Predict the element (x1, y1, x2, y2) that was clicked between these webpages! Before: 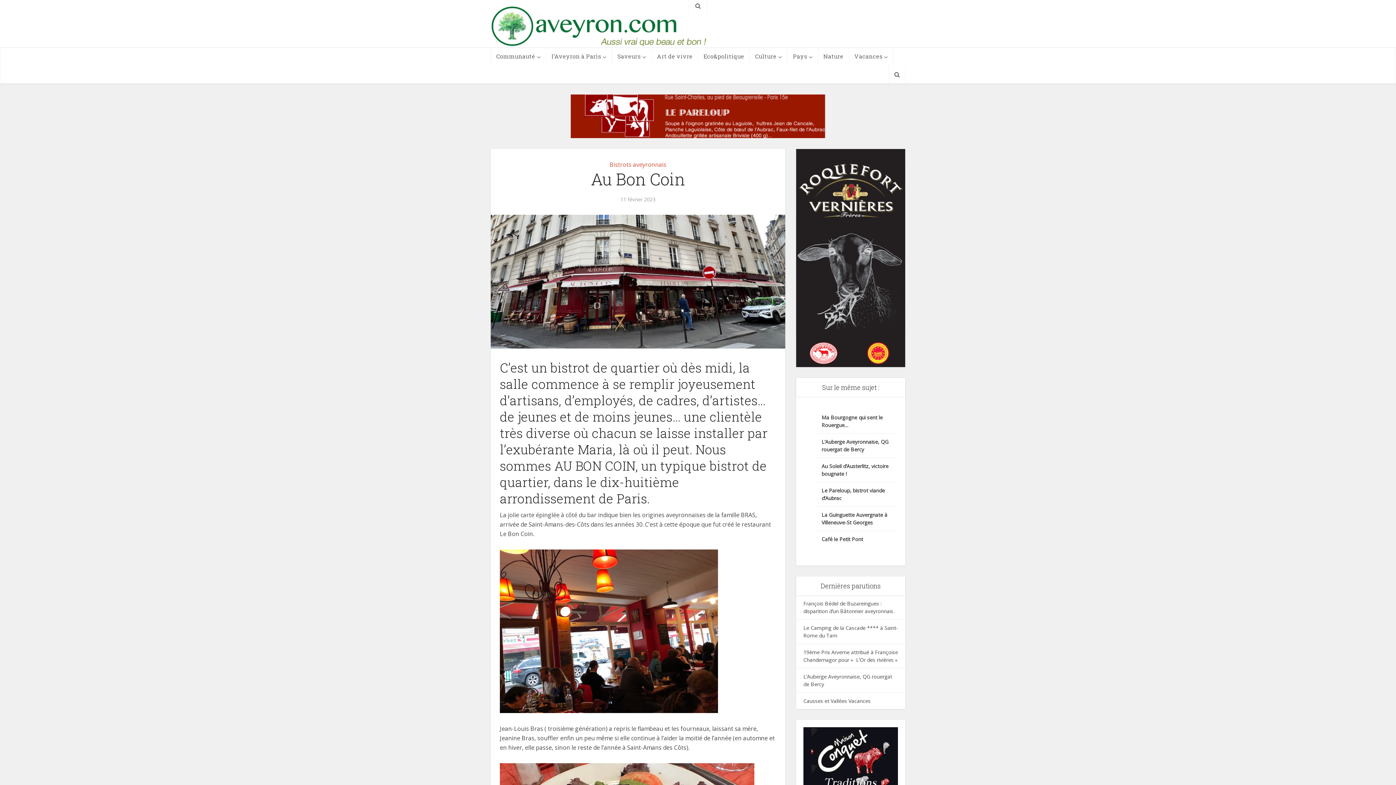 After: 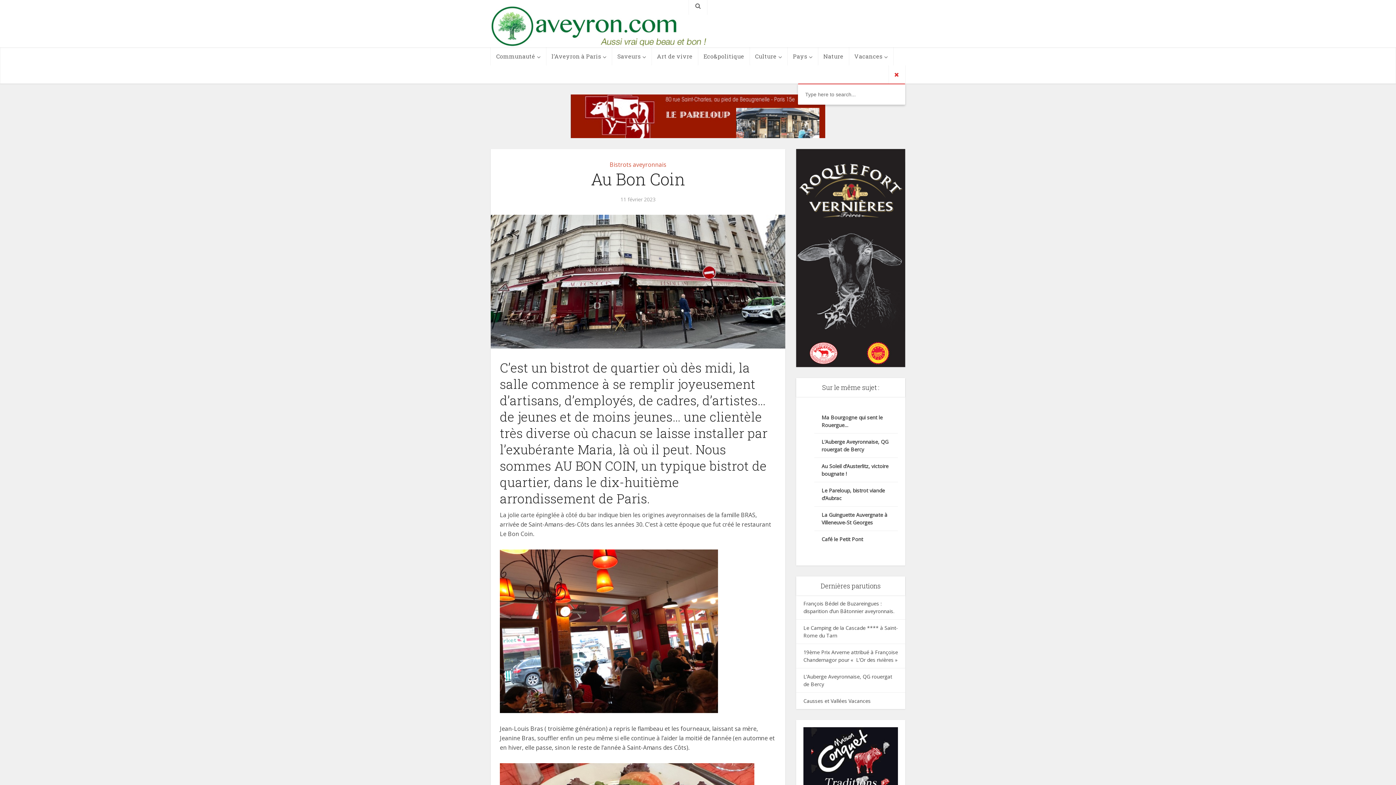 Action: bbox: (889, 65, 905, 83)